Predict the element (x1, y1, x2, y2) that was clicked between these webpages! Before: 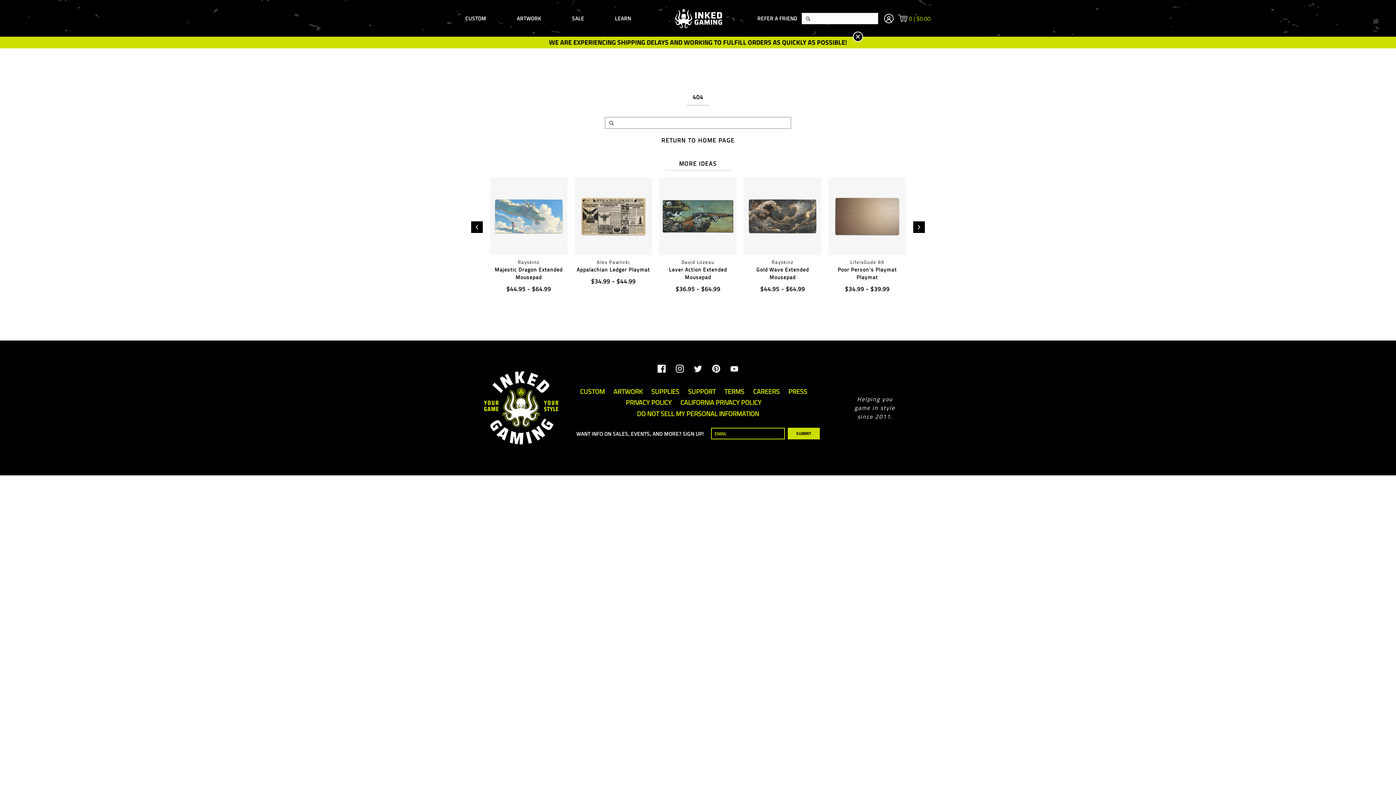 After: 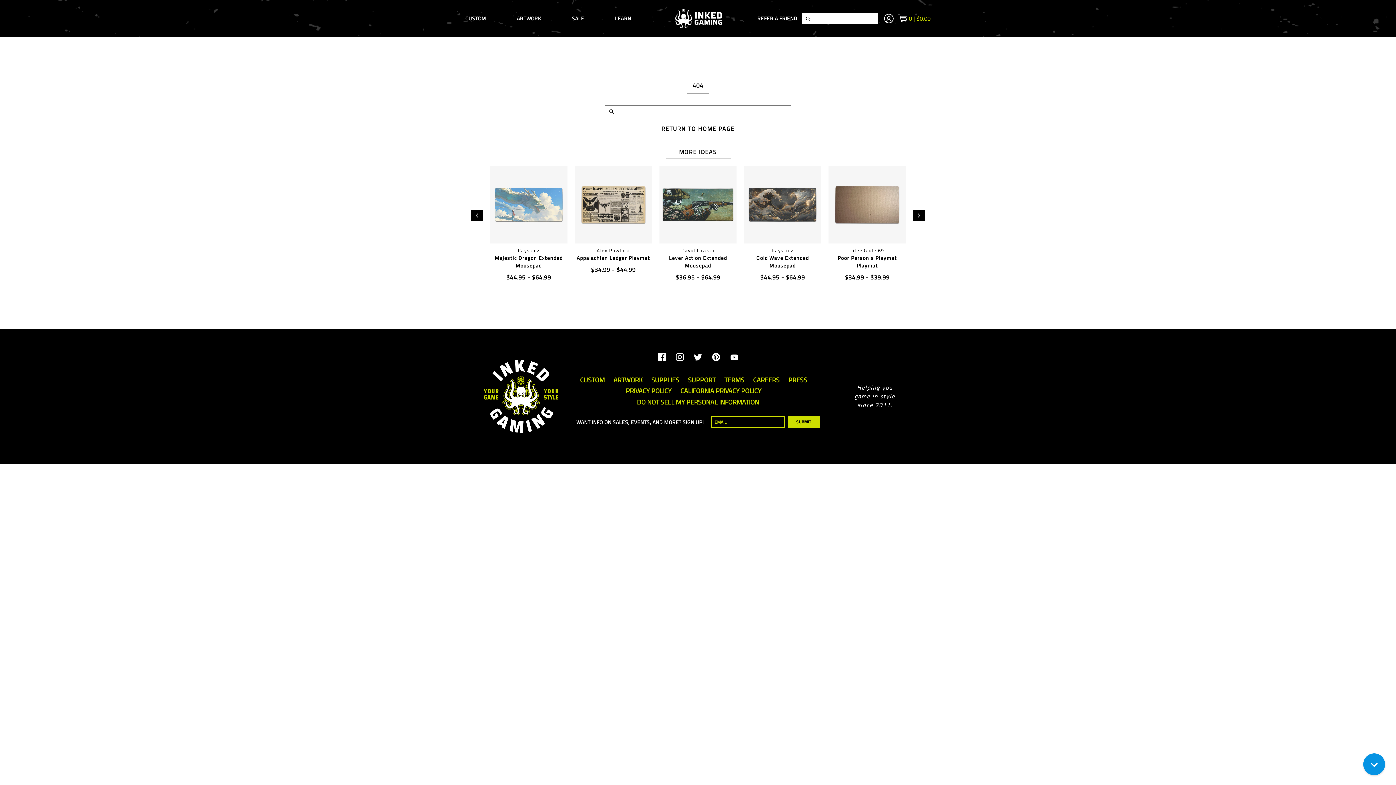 Action: bbox: (853, 32, 862, 41)